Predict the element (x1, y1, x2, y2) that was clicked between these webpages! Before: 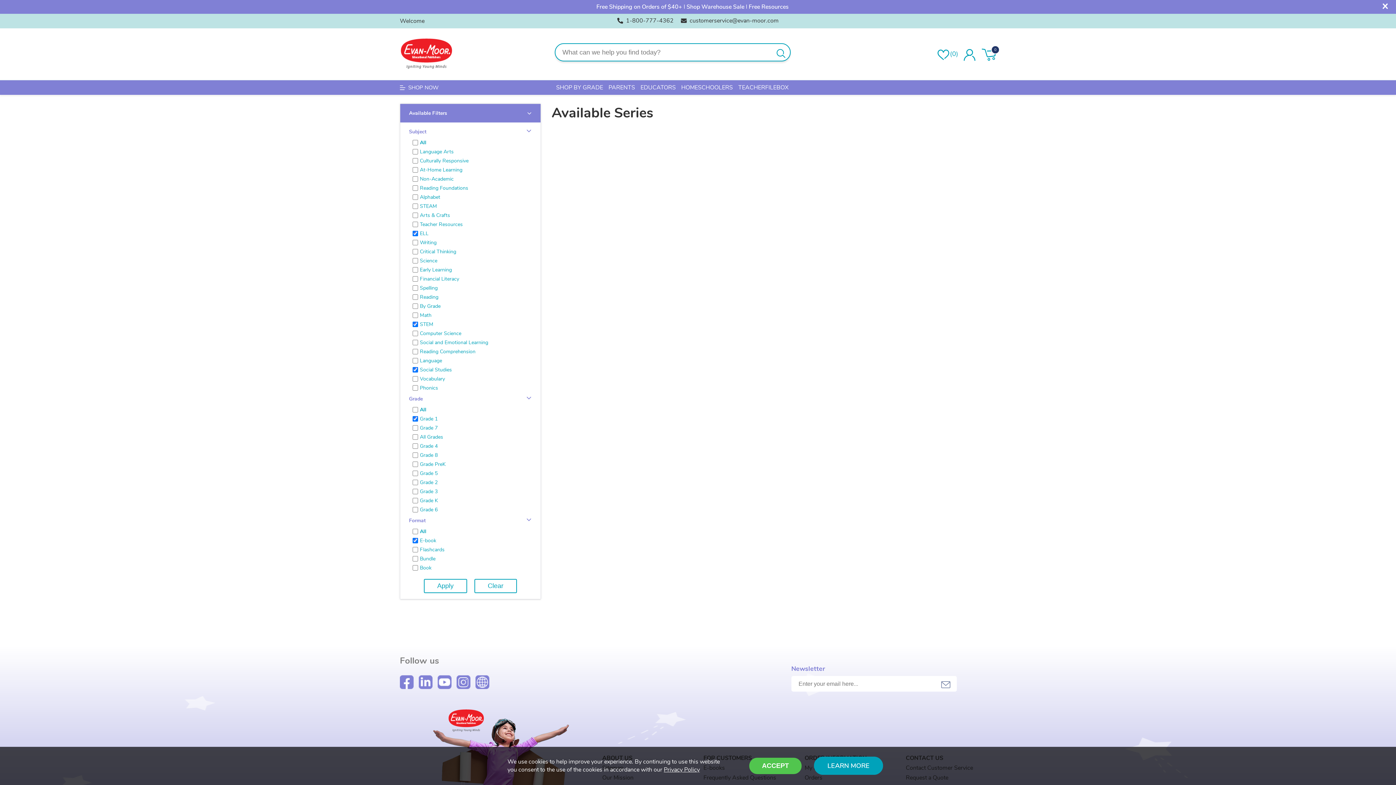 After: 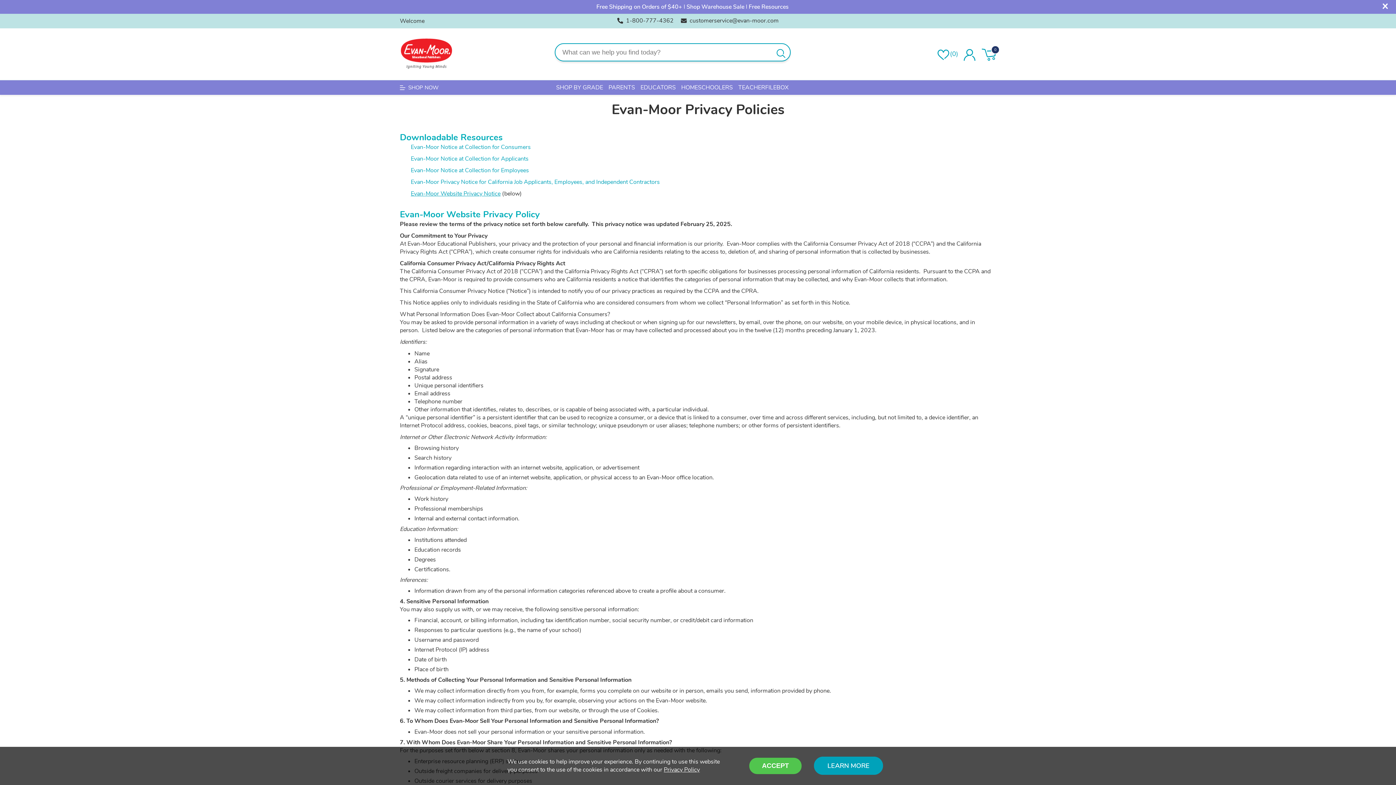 Action: bbox: (664, 766, 700, 774) label: Privacy Policy